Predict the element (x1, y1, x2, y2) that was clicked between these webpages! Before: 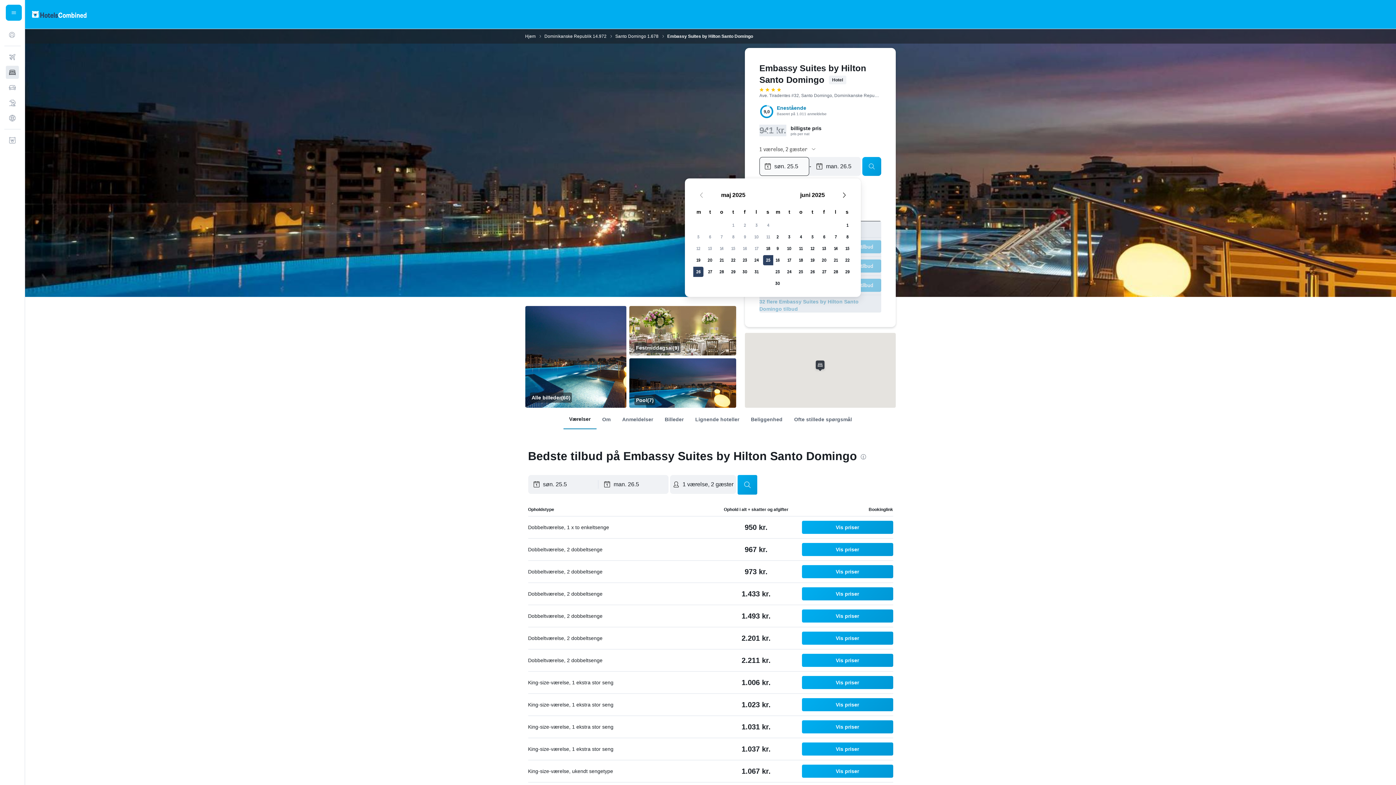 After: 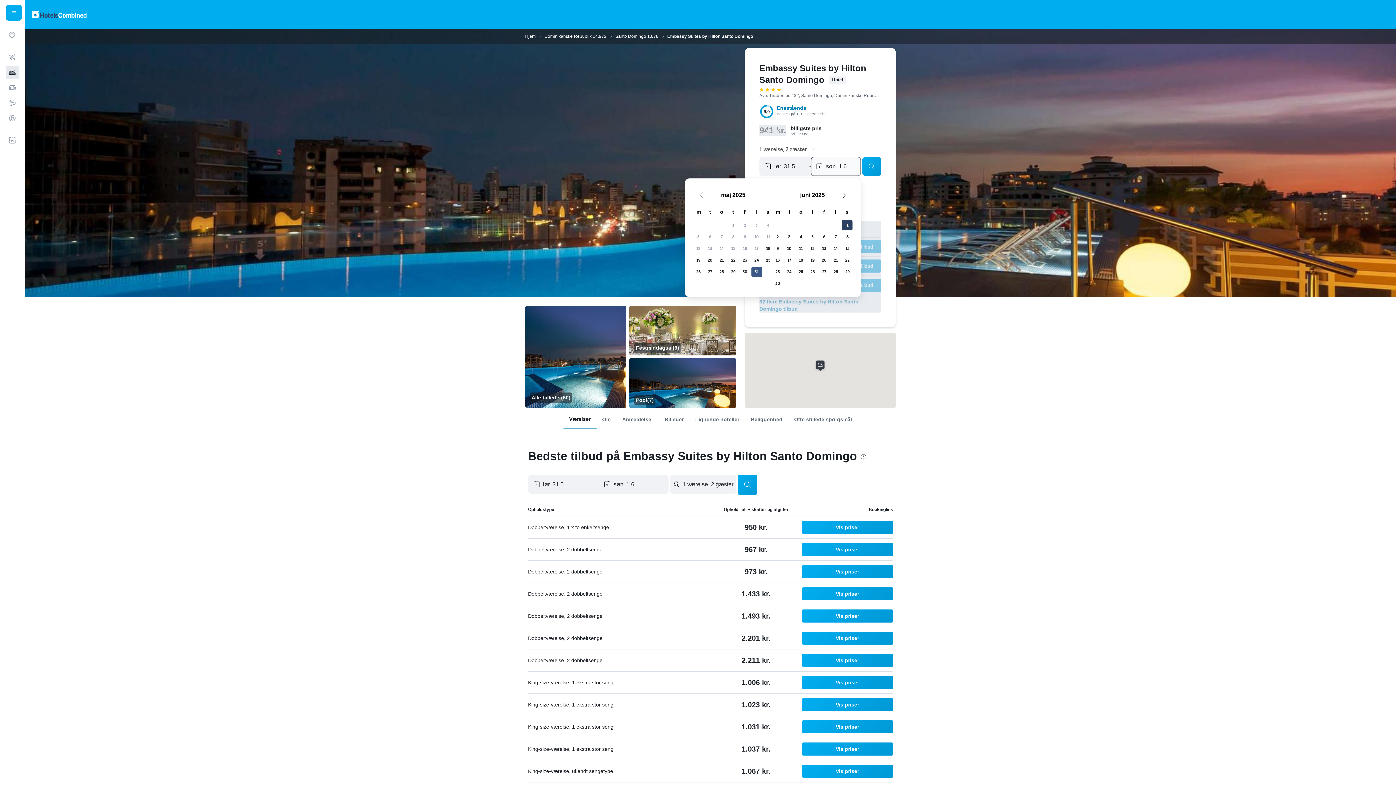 Action: bbox: (750, 266, 762, 277) label: 31. maj 2025